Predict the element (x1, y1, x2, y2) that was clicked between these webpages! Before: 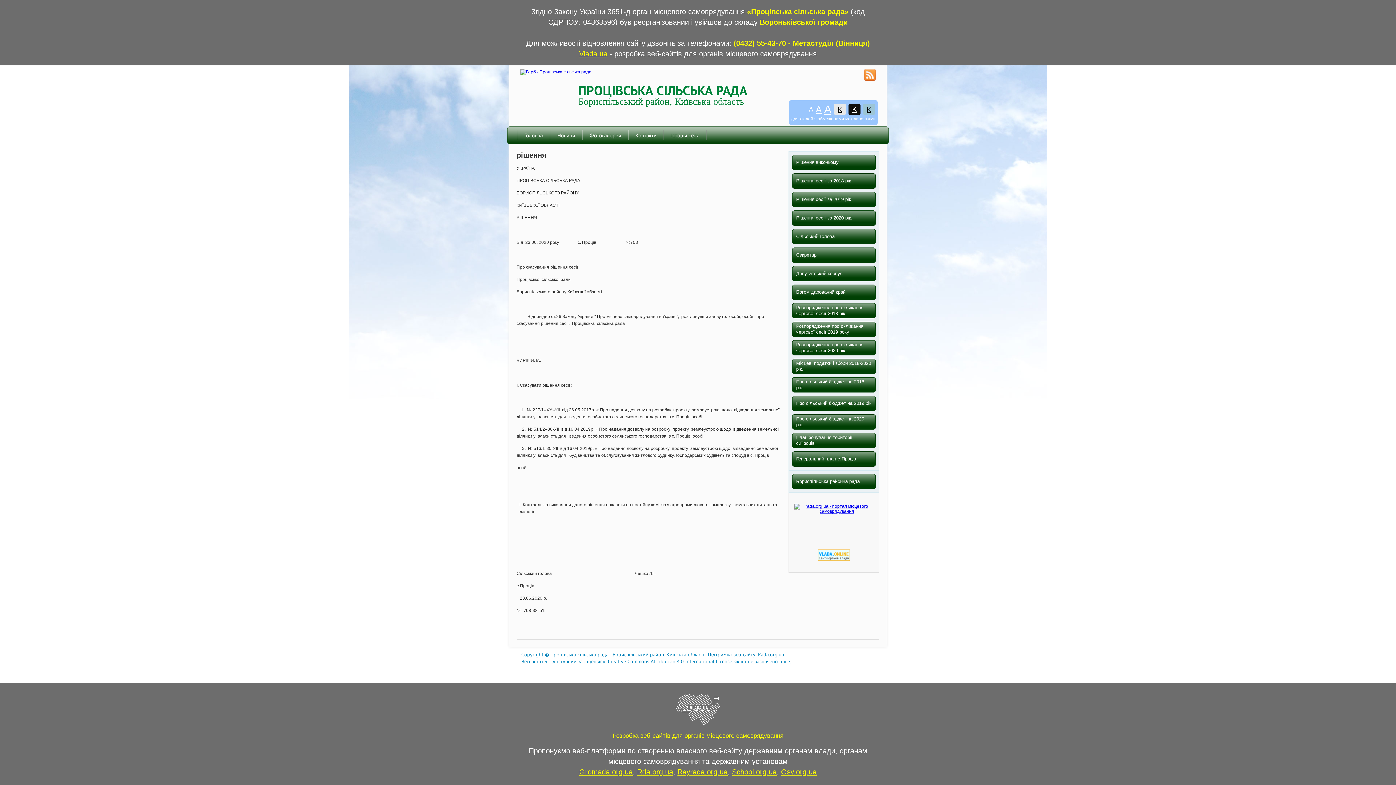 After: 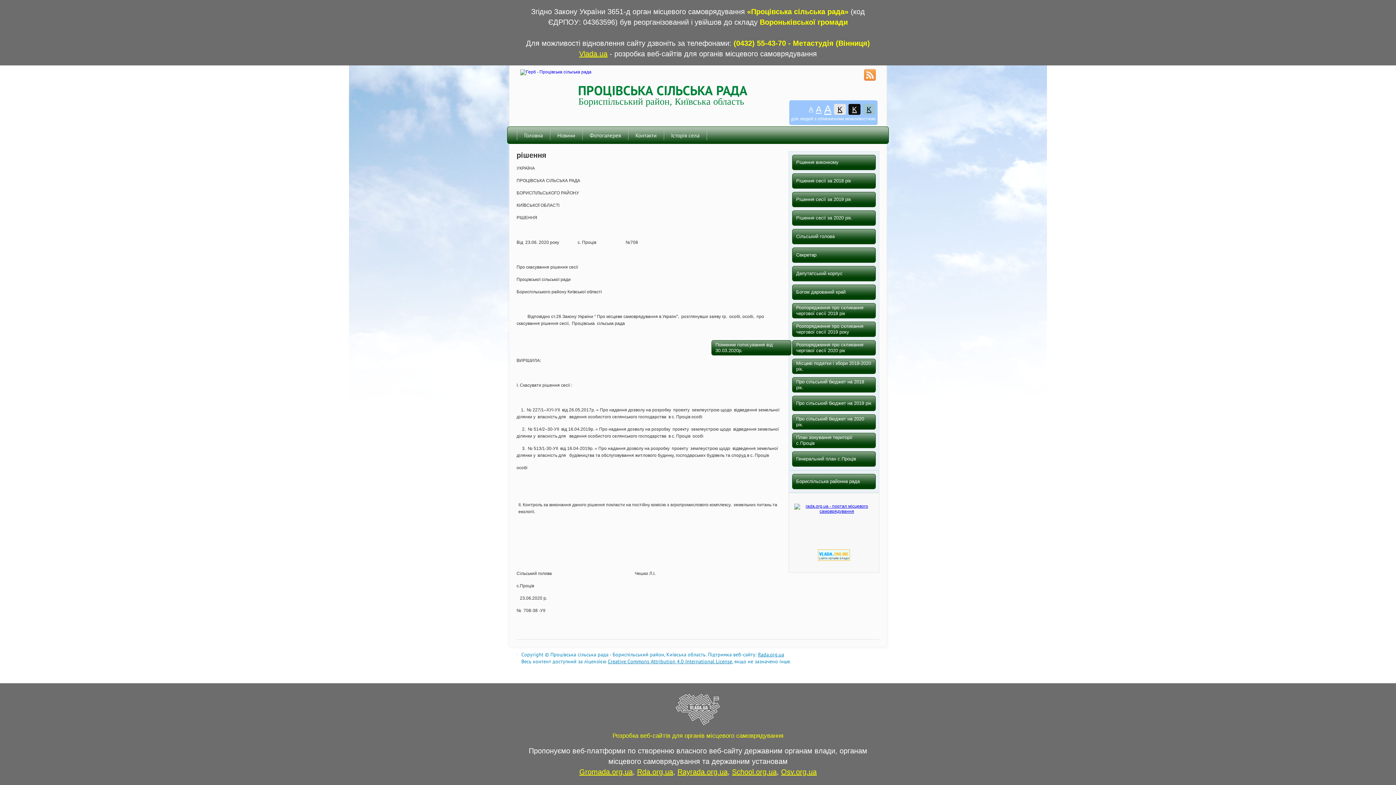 Action: label: Розпорядження про скликання чергової сесії 2020 рік bbox: (792, 340, 876, 355)